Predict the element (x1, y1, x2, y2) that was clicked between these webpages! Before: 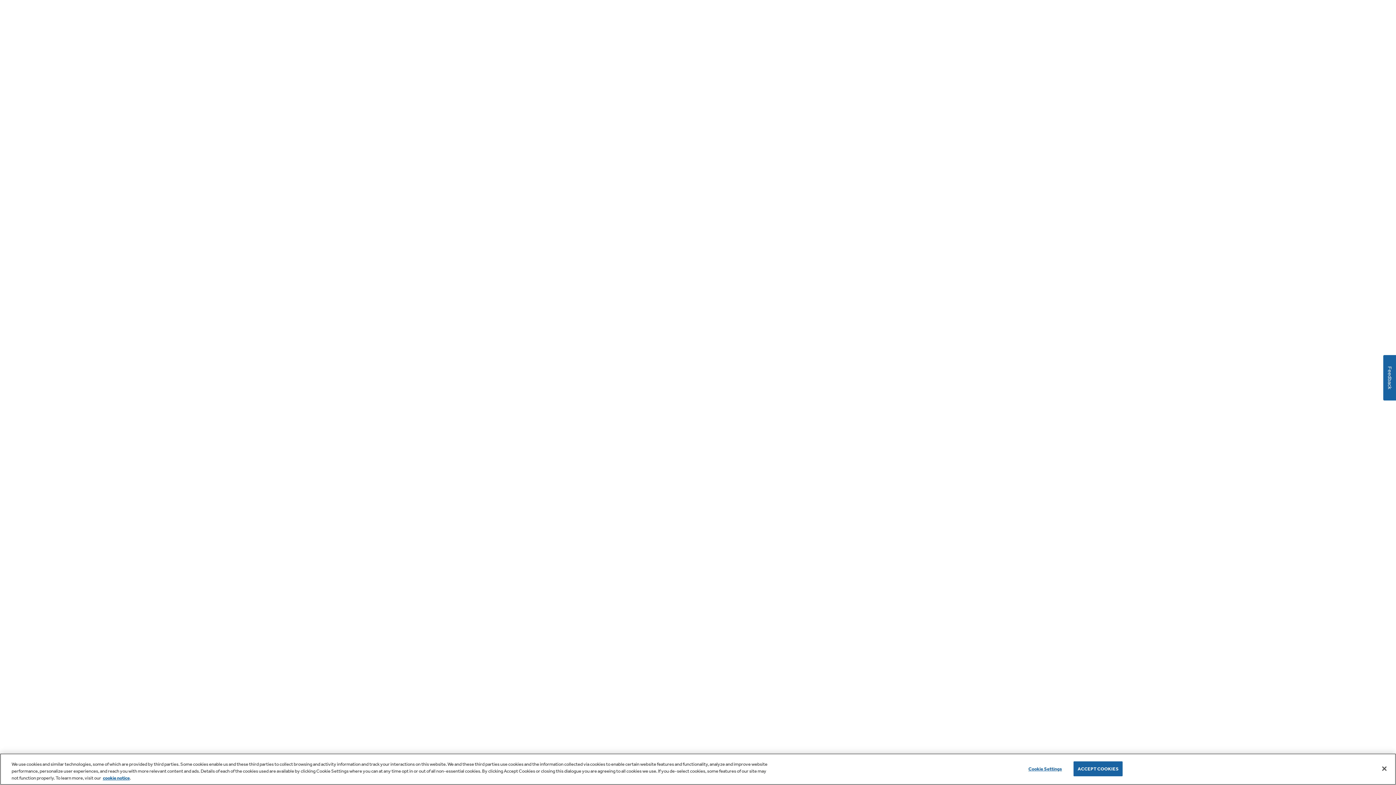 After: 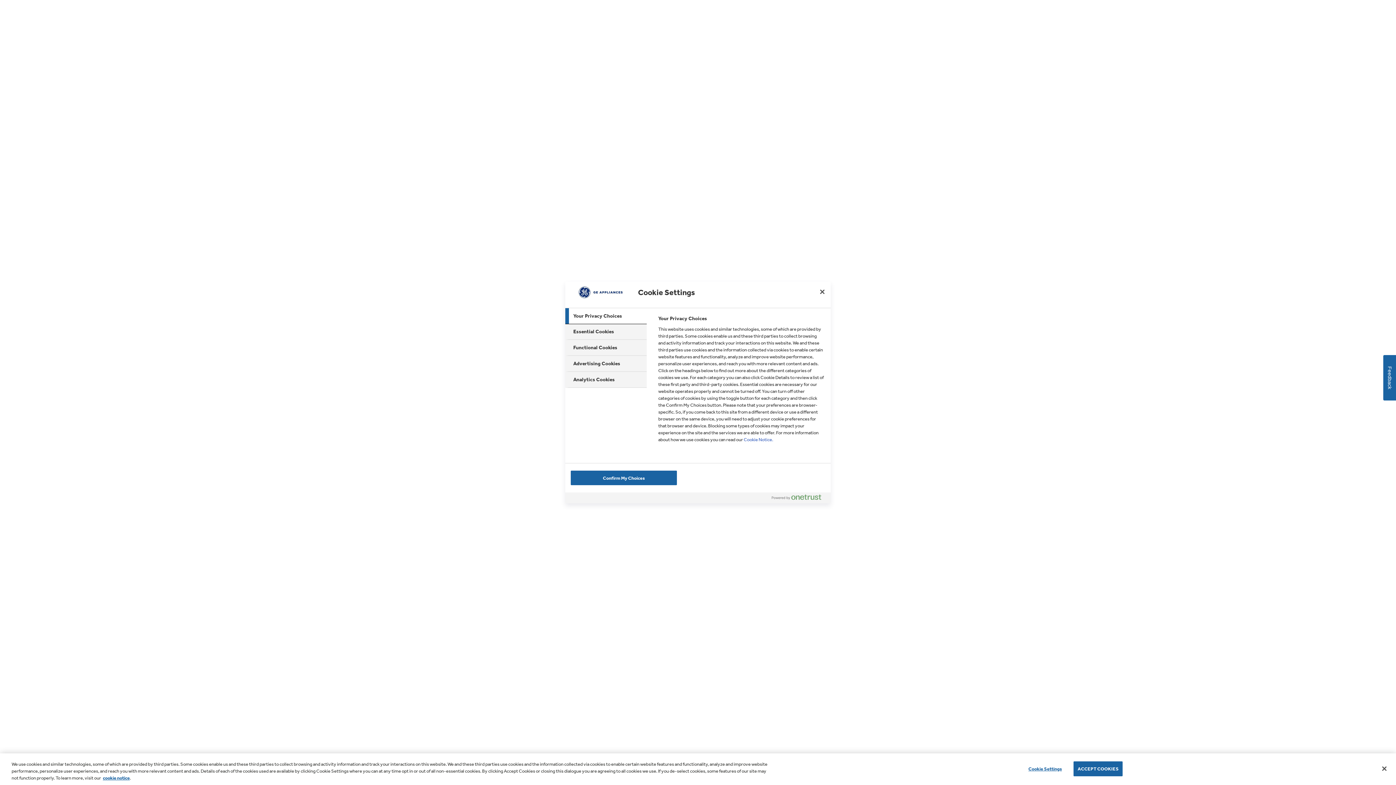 Action: label: Cookie Settings bbox: (1022, 762, 1068, 776)